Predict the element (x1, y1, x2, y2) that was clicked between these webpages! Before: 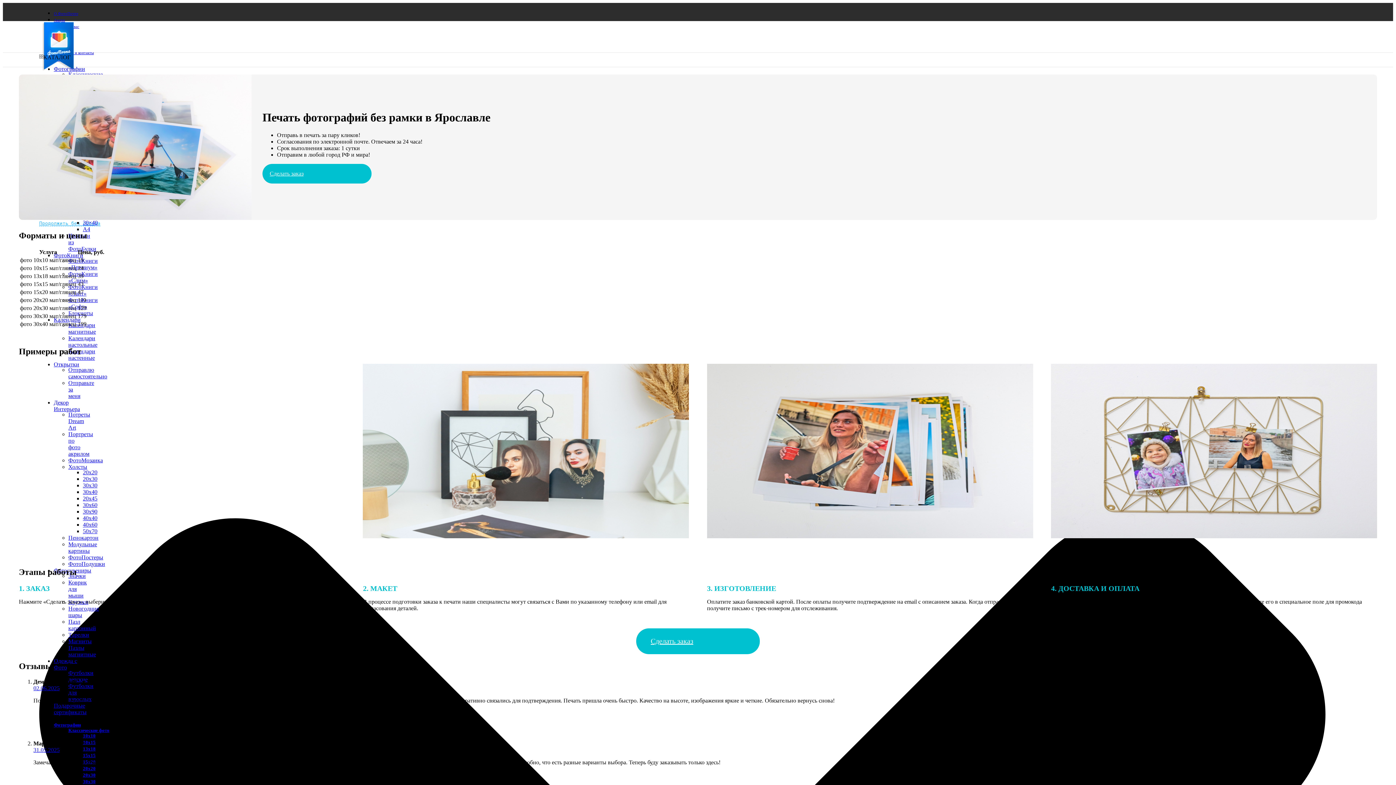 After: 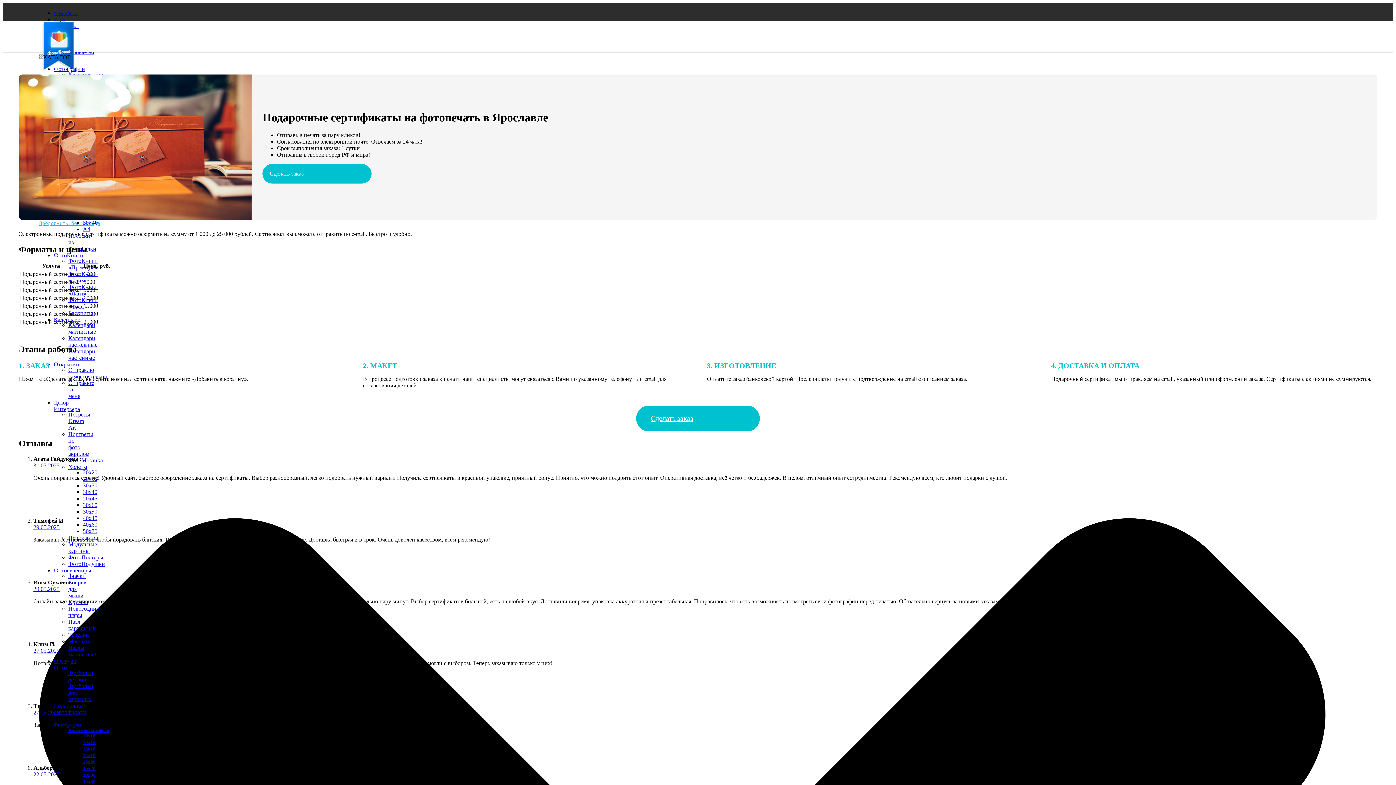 Action: bbox: (53, 702, 86, 715) label: Подарочные сертификаты